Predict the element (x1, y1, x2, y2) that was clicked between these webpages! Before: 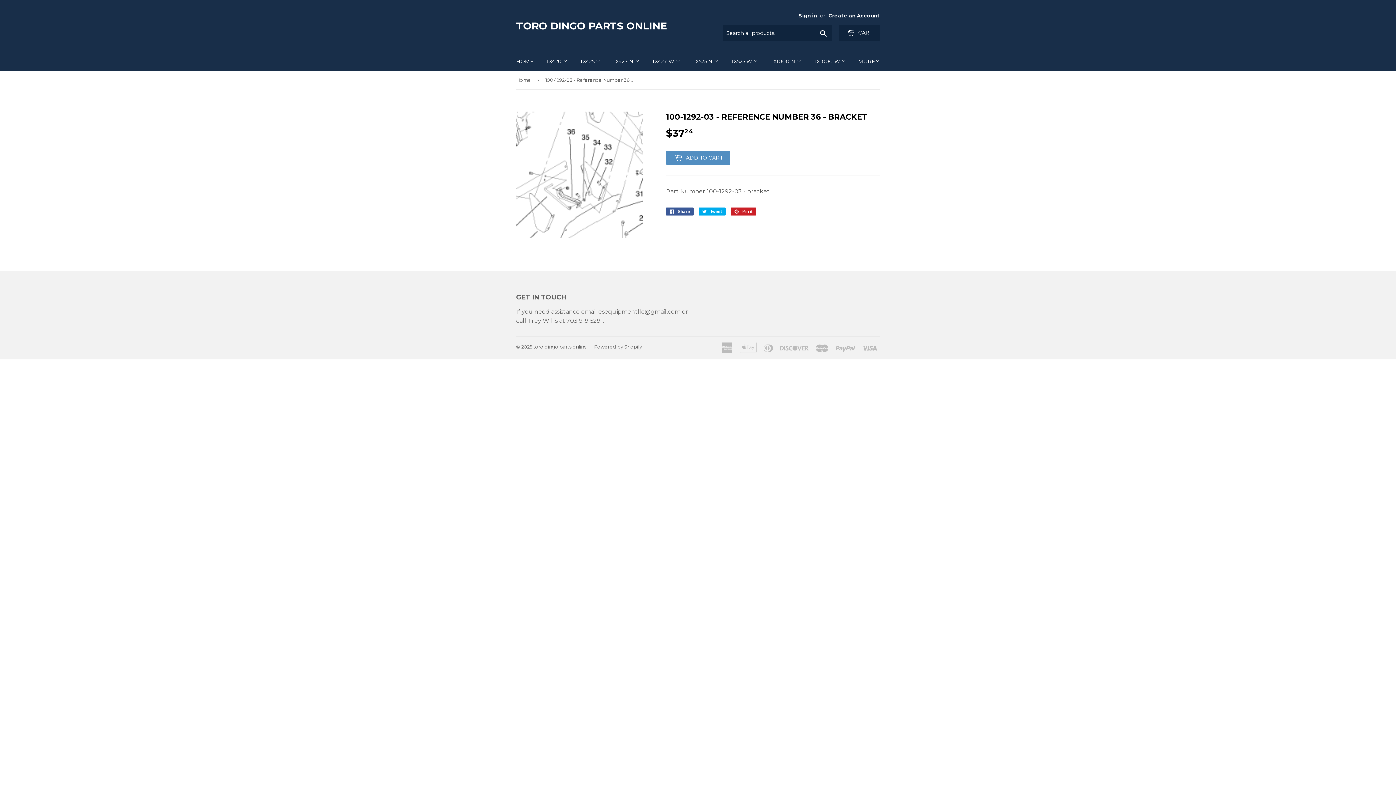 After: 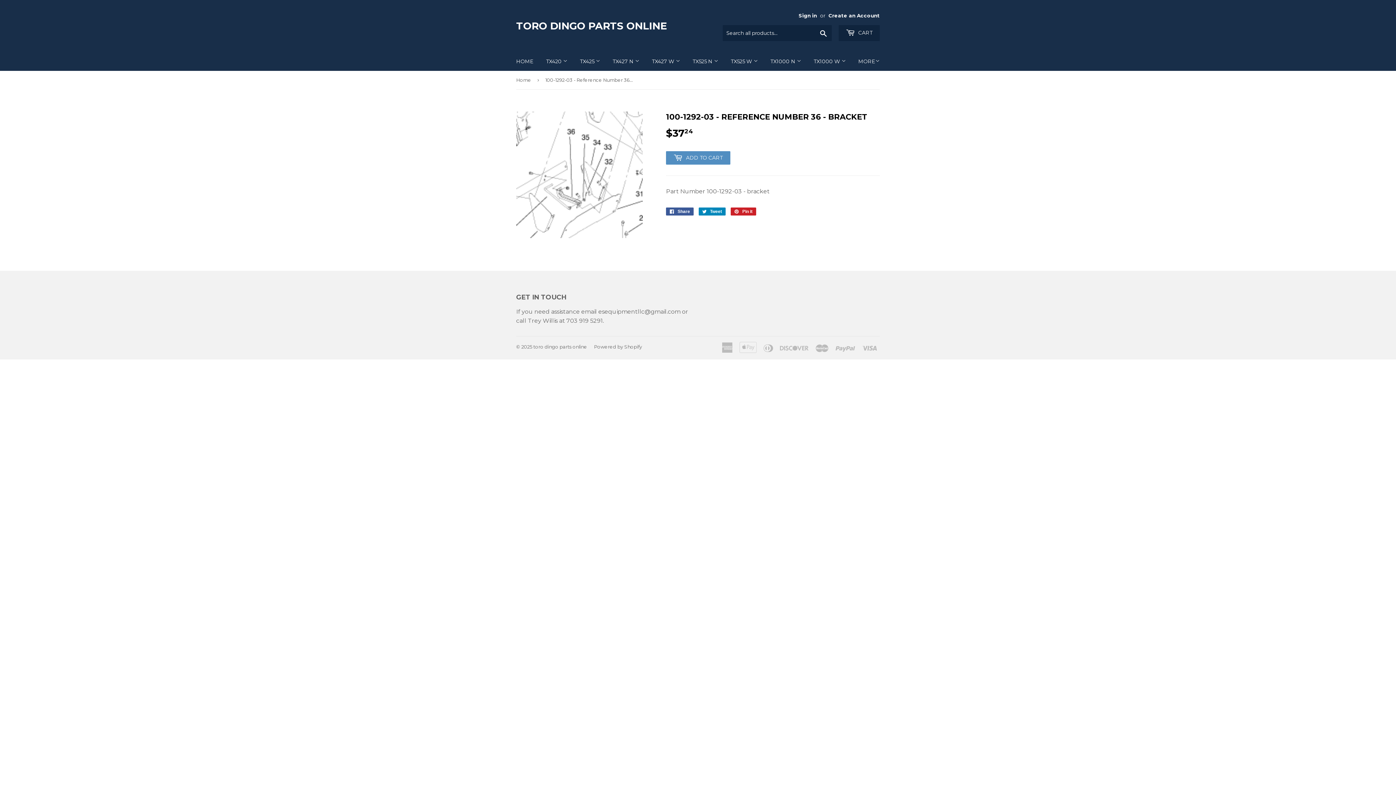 Action: bbox: (698, 207, 725, 215) label:  Tweet
Tweet on Twitter